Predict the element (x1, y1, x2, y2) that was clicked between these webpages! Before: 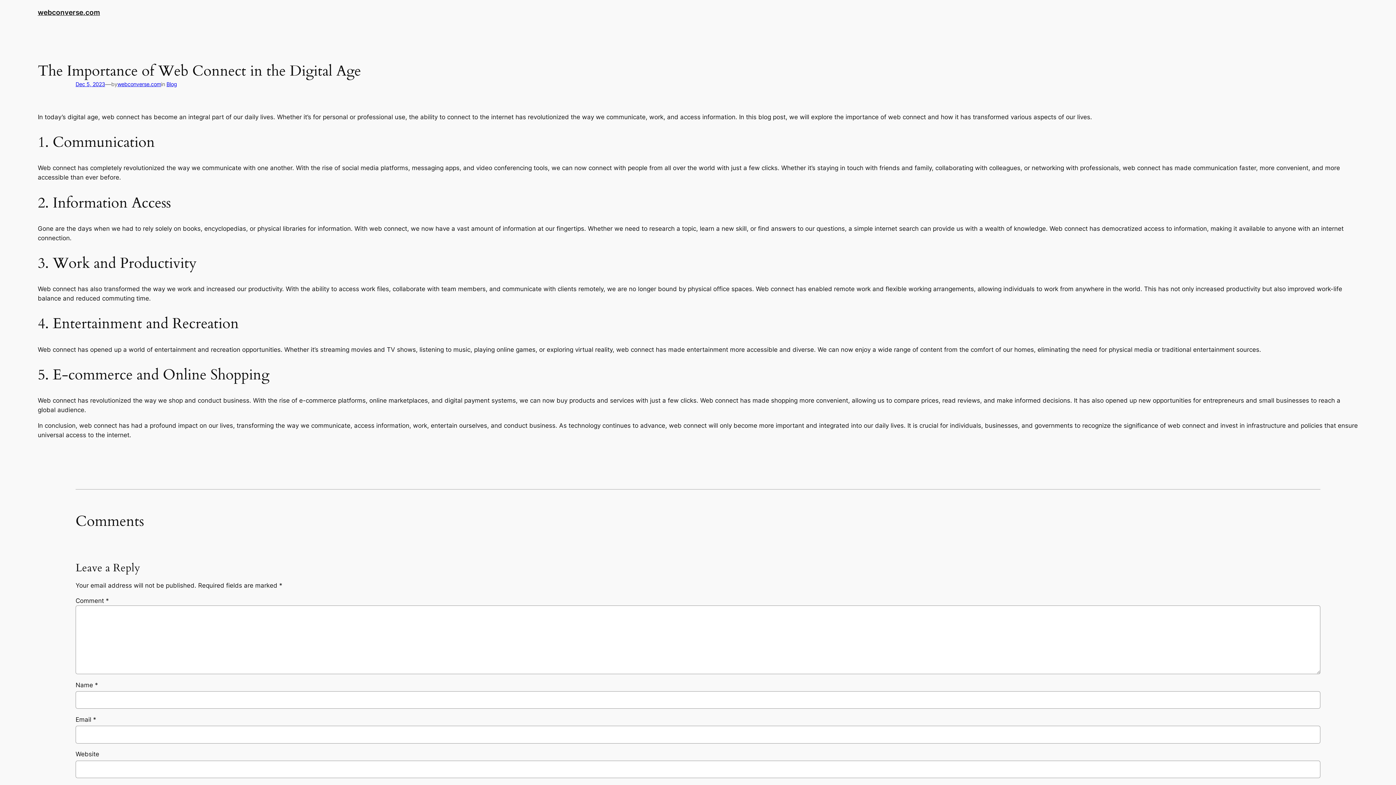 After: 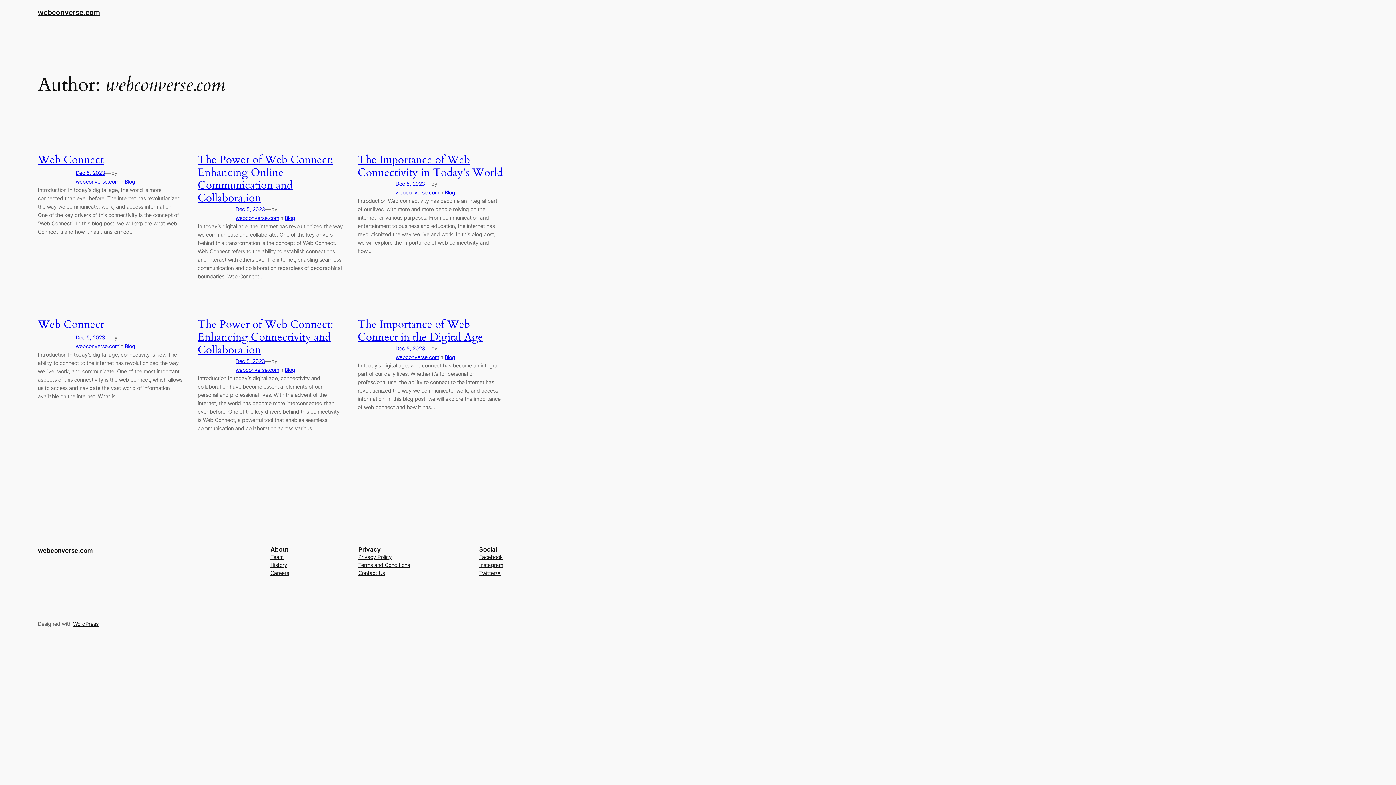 Action: label: webconverse.com bbox: (117, 81, 161, 87)